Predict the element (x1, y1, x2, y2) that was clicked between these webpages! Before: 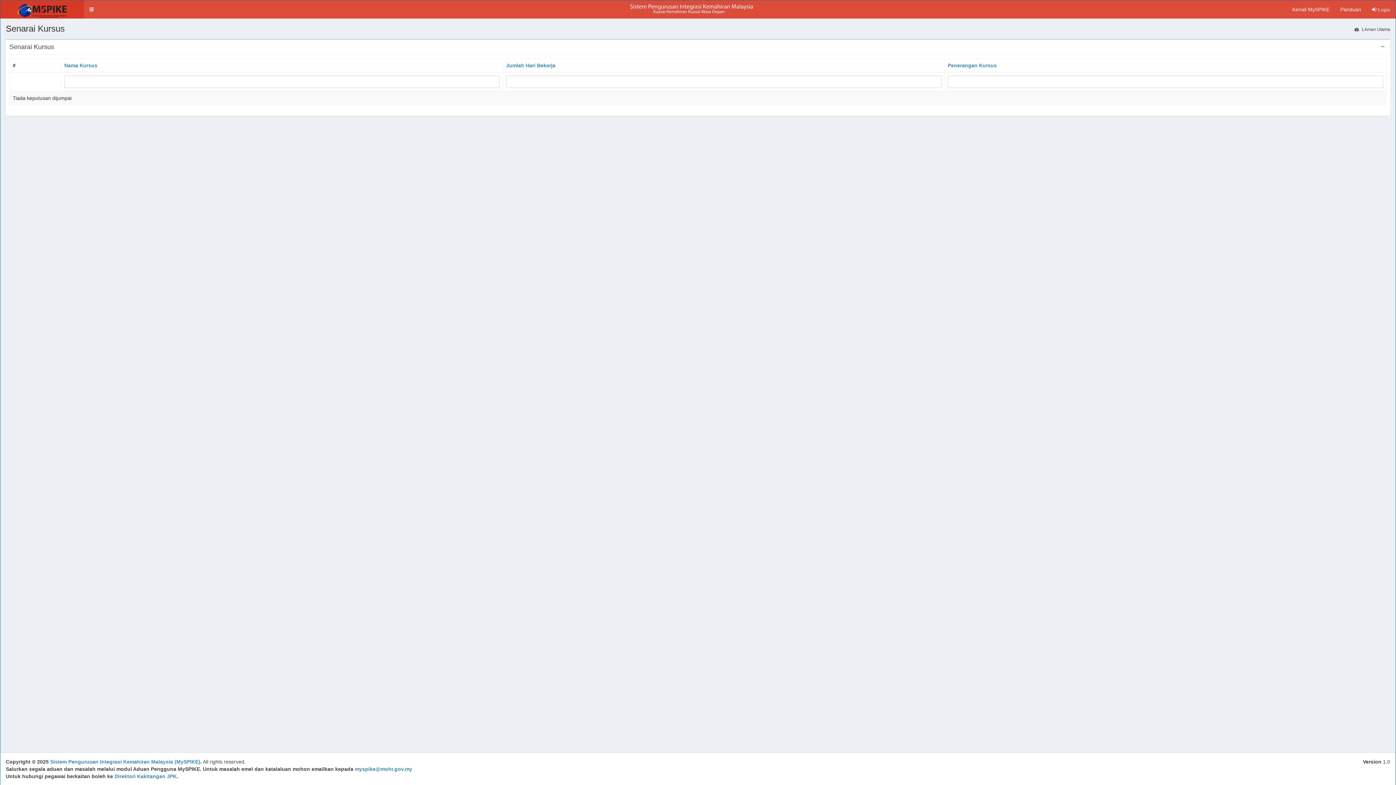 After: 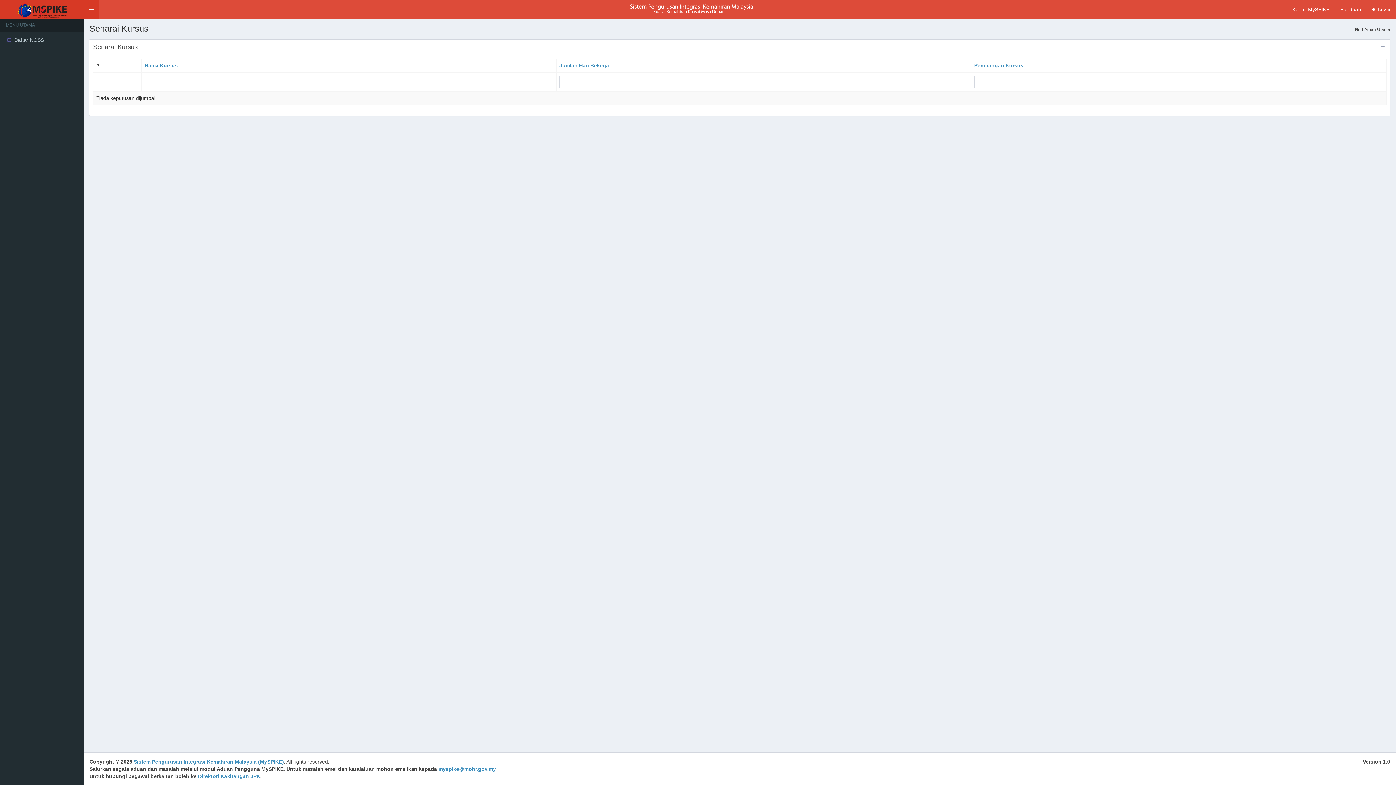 Action: bbox: (84, 0, 99, 18) label: Toggle navigation